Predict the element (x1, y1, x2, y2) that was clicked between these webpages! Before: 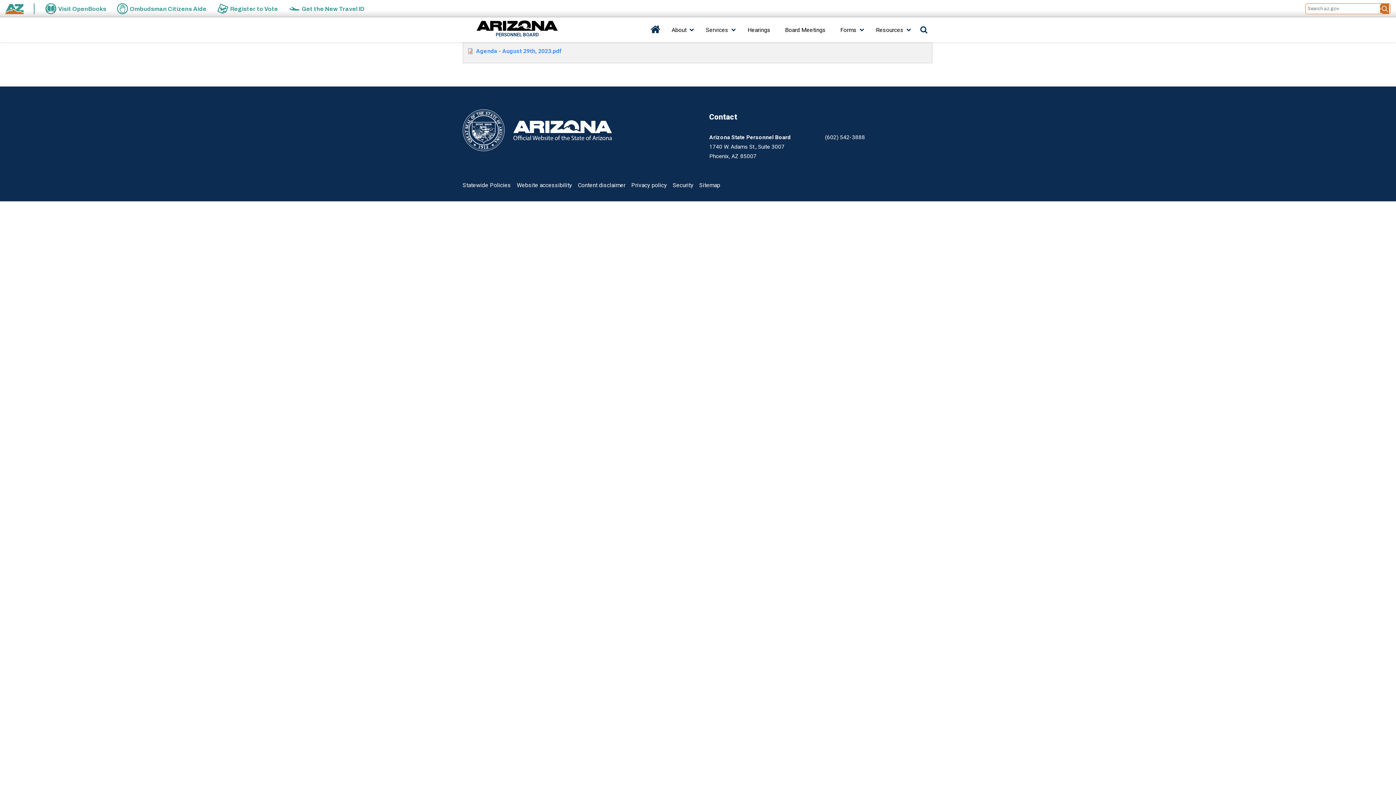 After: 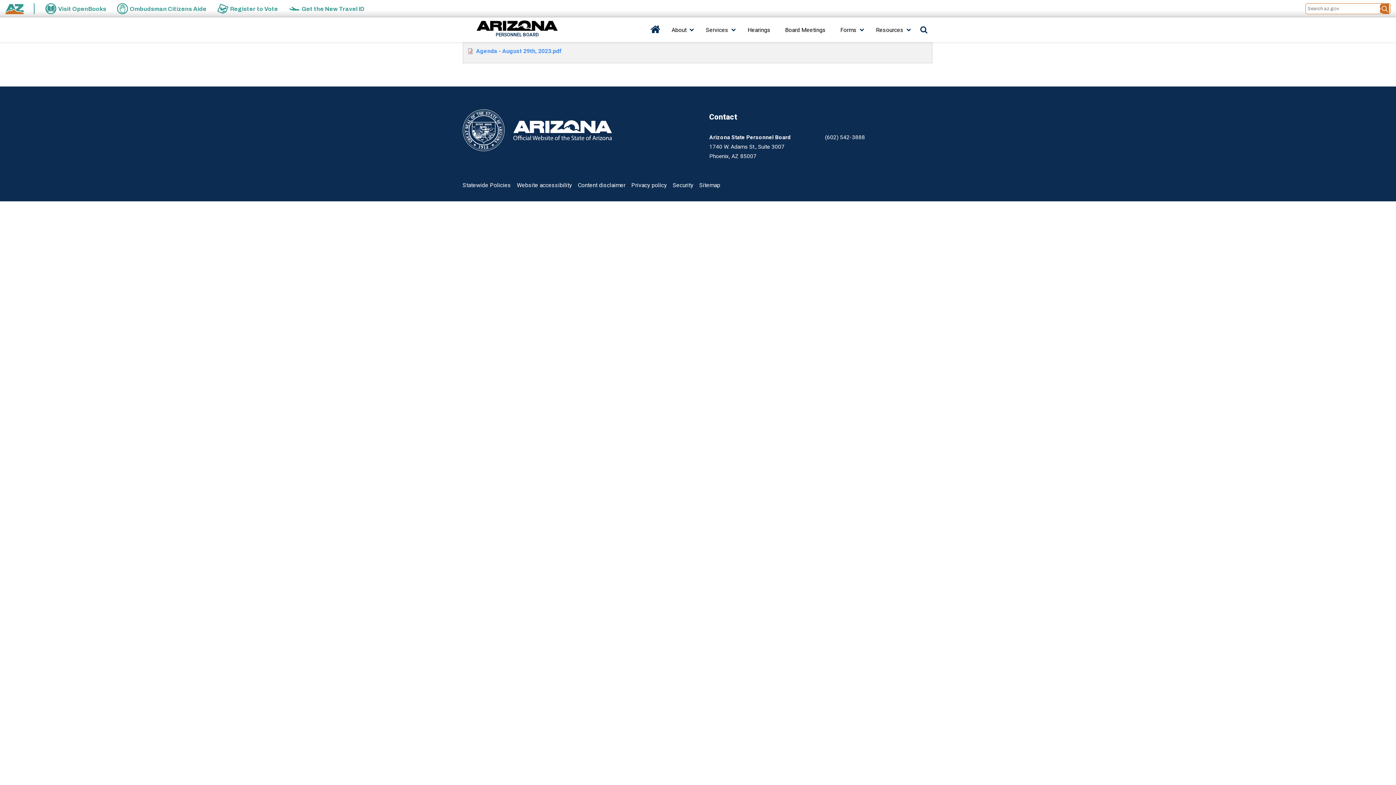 Action: bbox: (672, 178, 693, 192) label: Security